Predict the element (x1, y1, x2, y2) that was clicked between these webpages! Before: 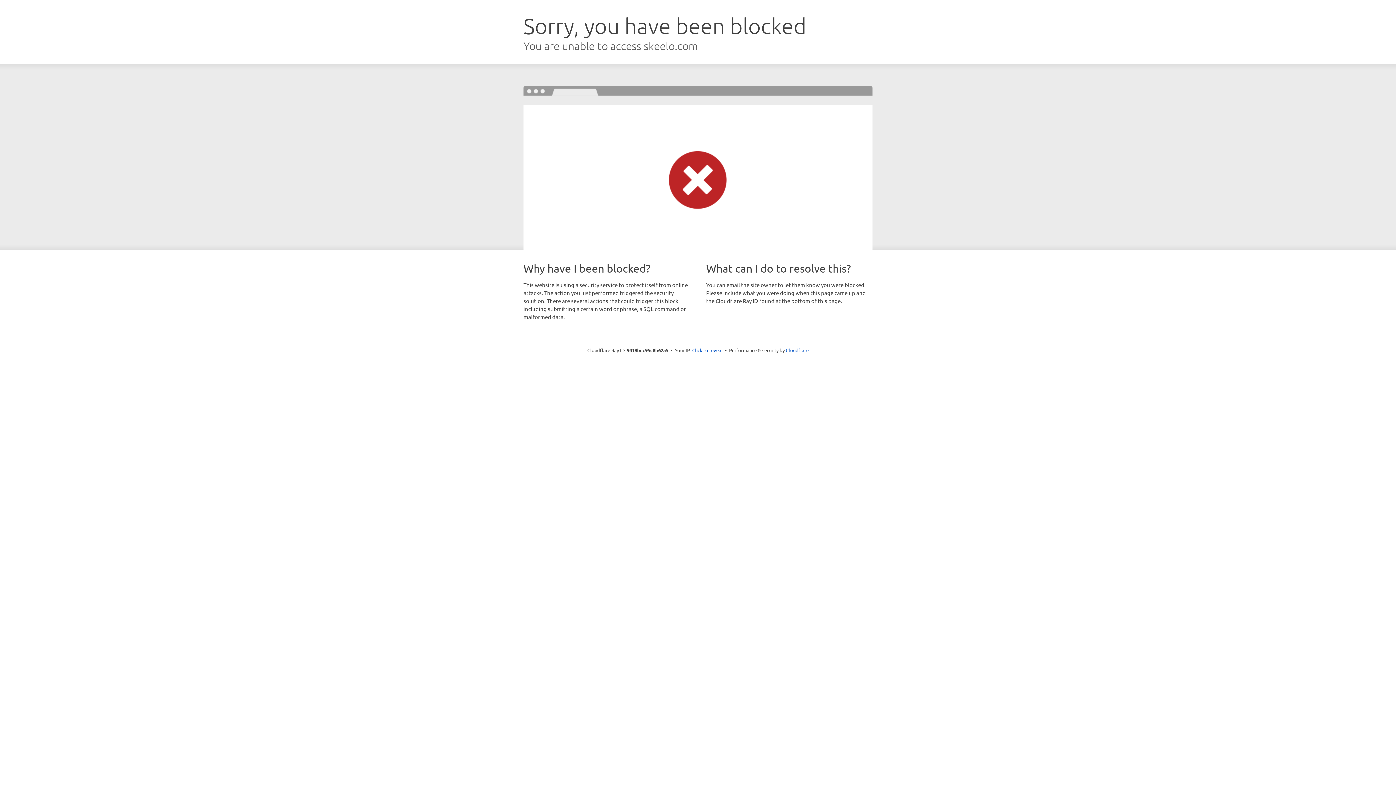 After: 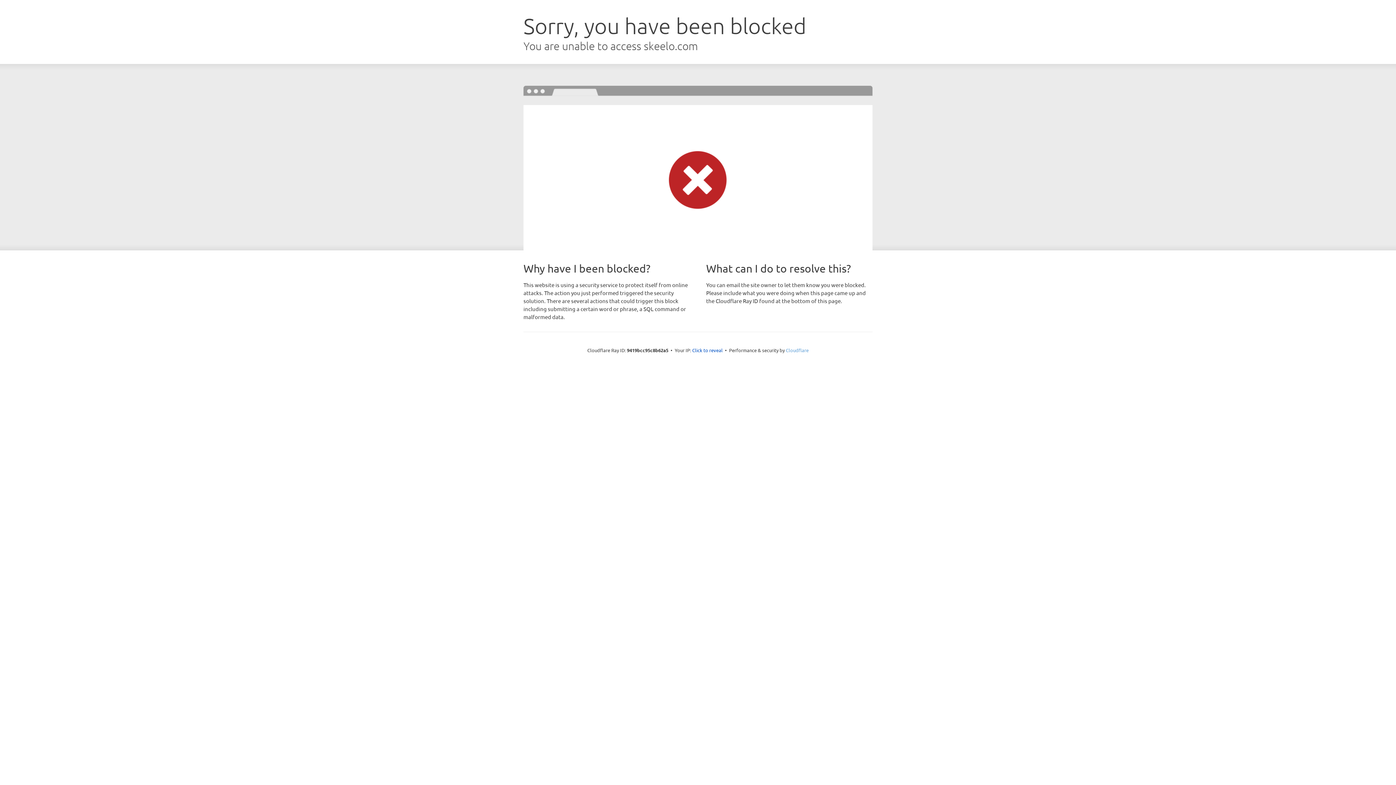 Action: bbox: (786, 347, 808, 353) label: Cloudflare